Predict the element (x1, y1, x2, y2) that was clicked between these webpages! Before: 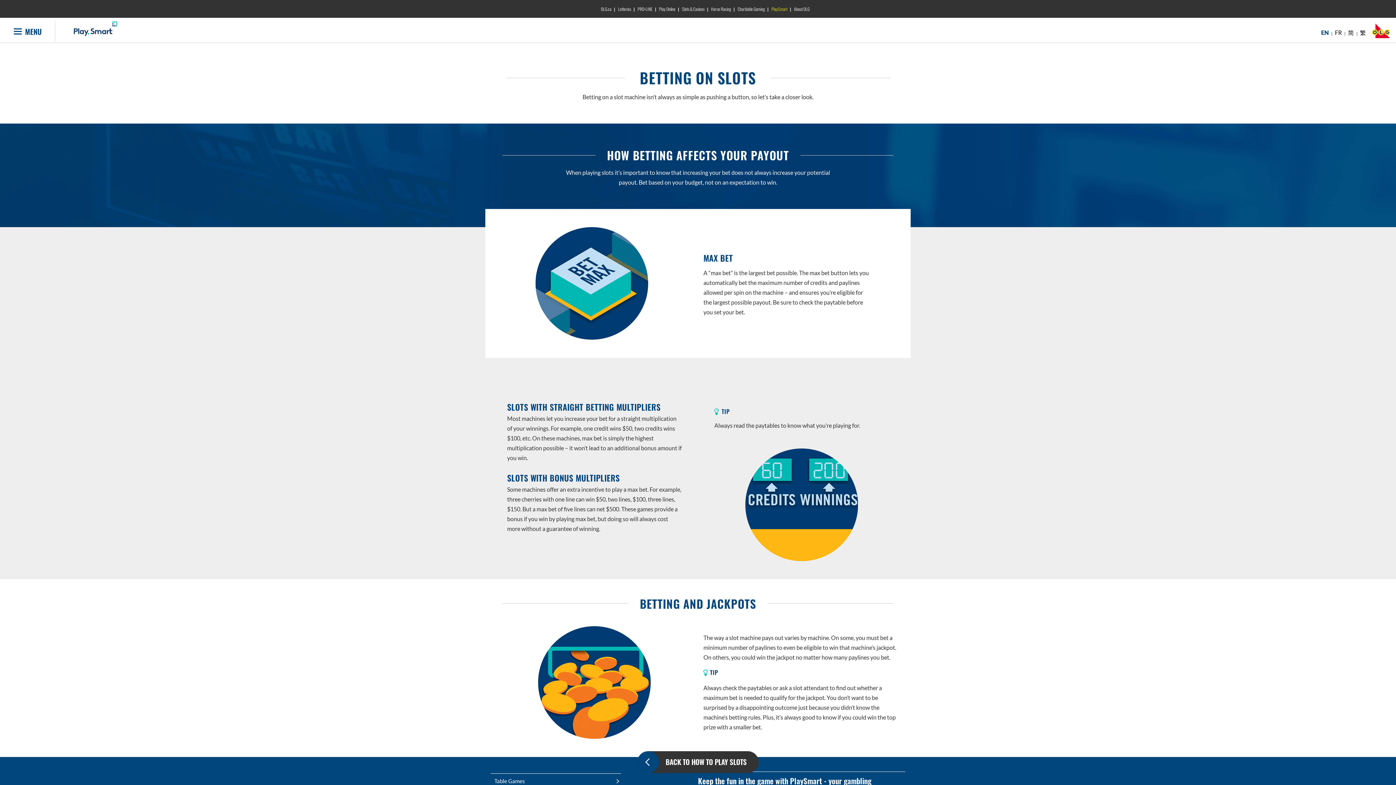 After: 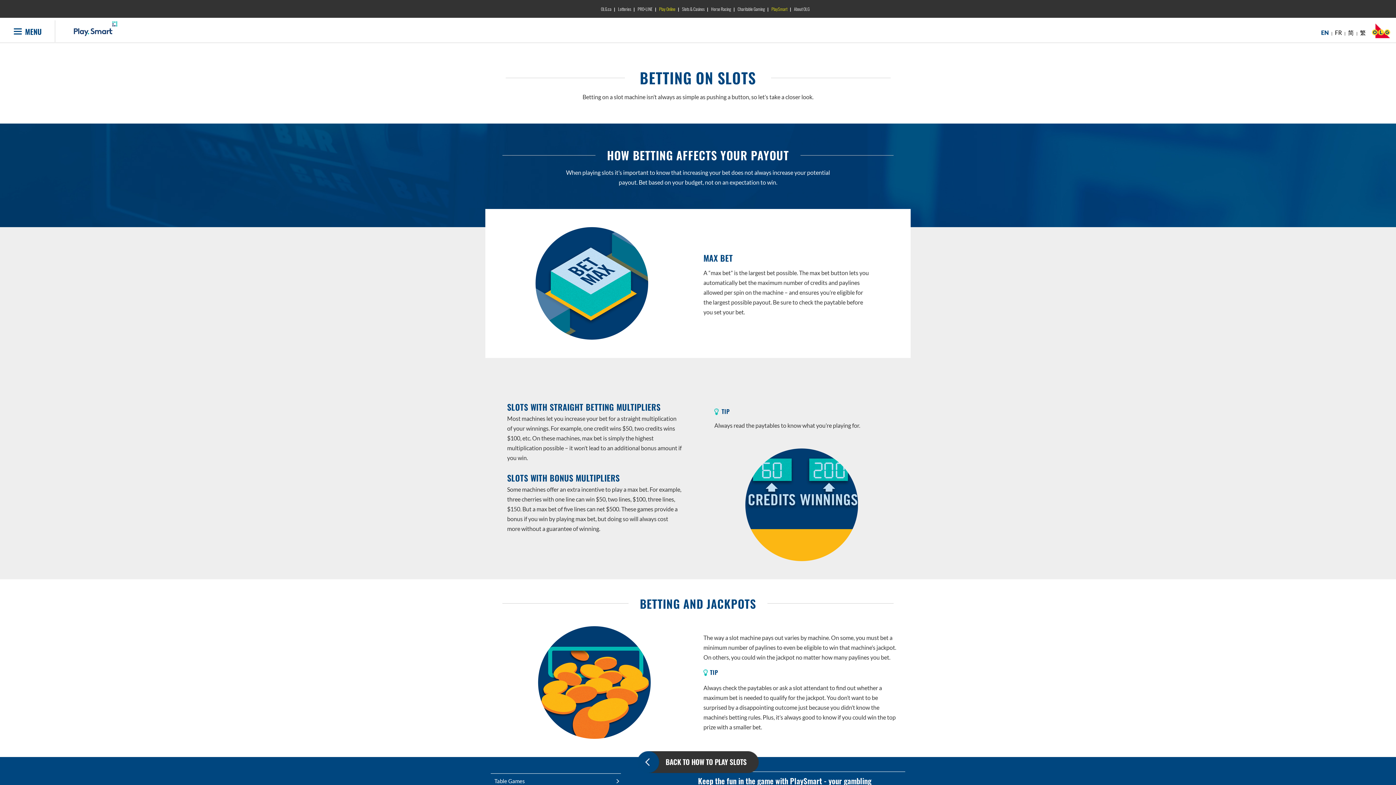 Action: bbox: (659, 5, 675, 12) label: Play Online